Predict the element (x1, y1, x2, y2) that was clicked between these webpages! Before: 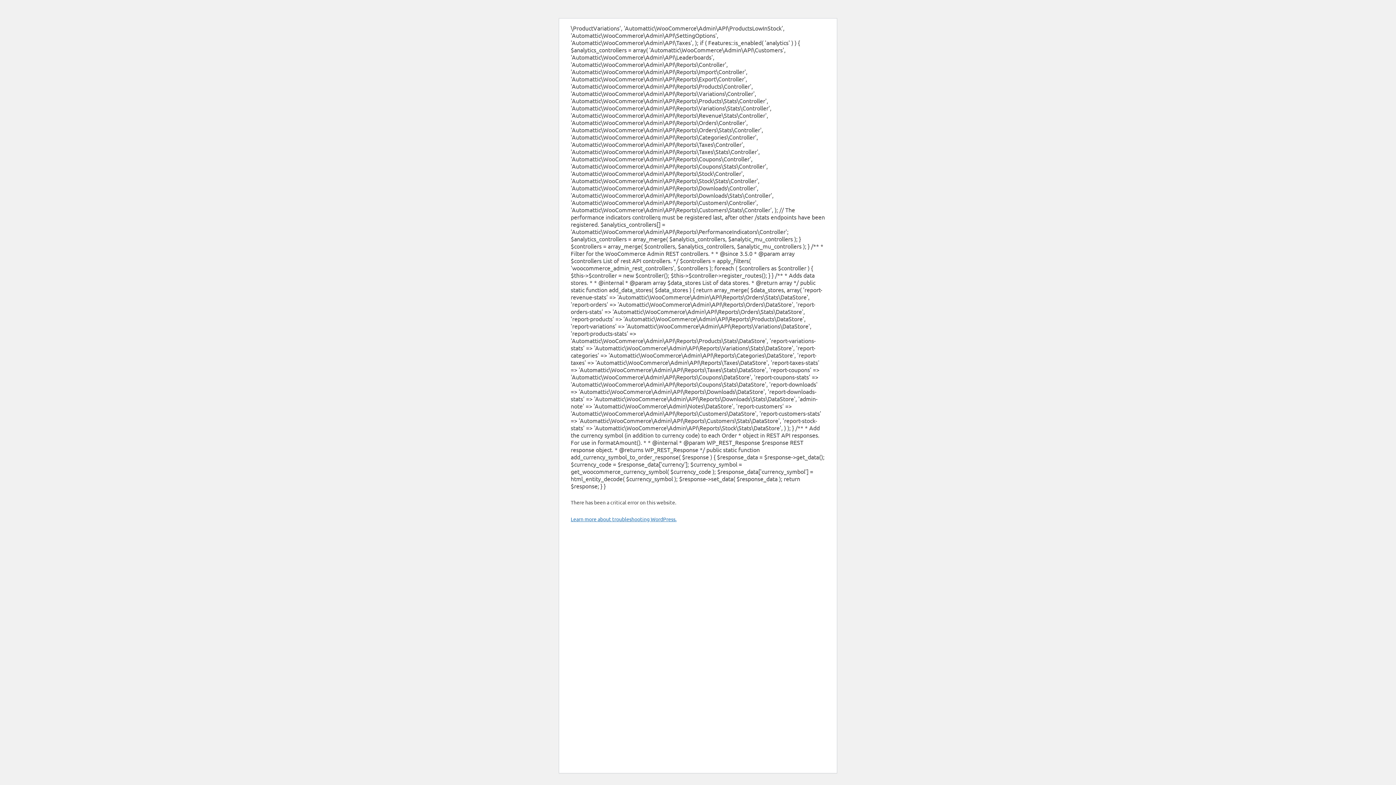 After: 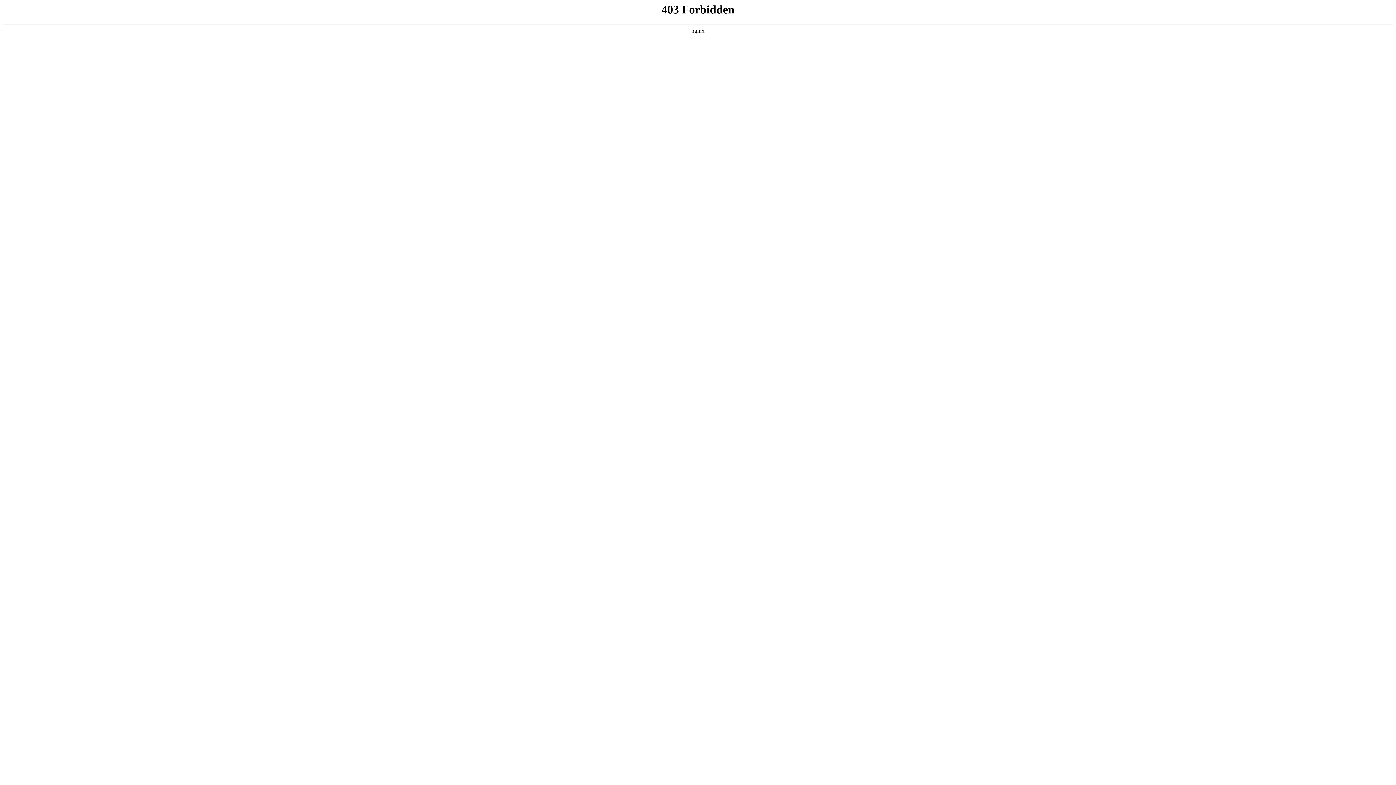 Action: label: Learn more about troubleshooting WordPress. bbox: (570, 516, 676, 522)